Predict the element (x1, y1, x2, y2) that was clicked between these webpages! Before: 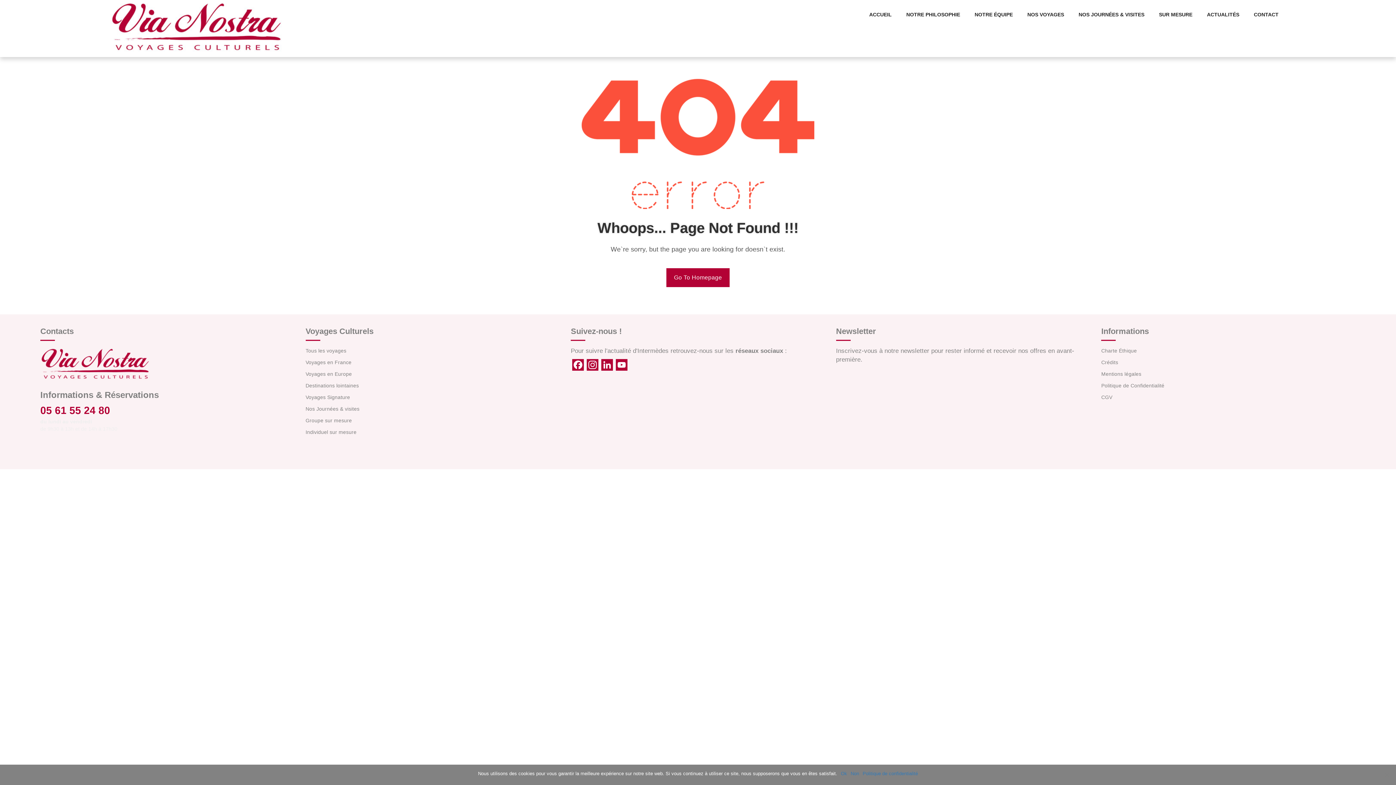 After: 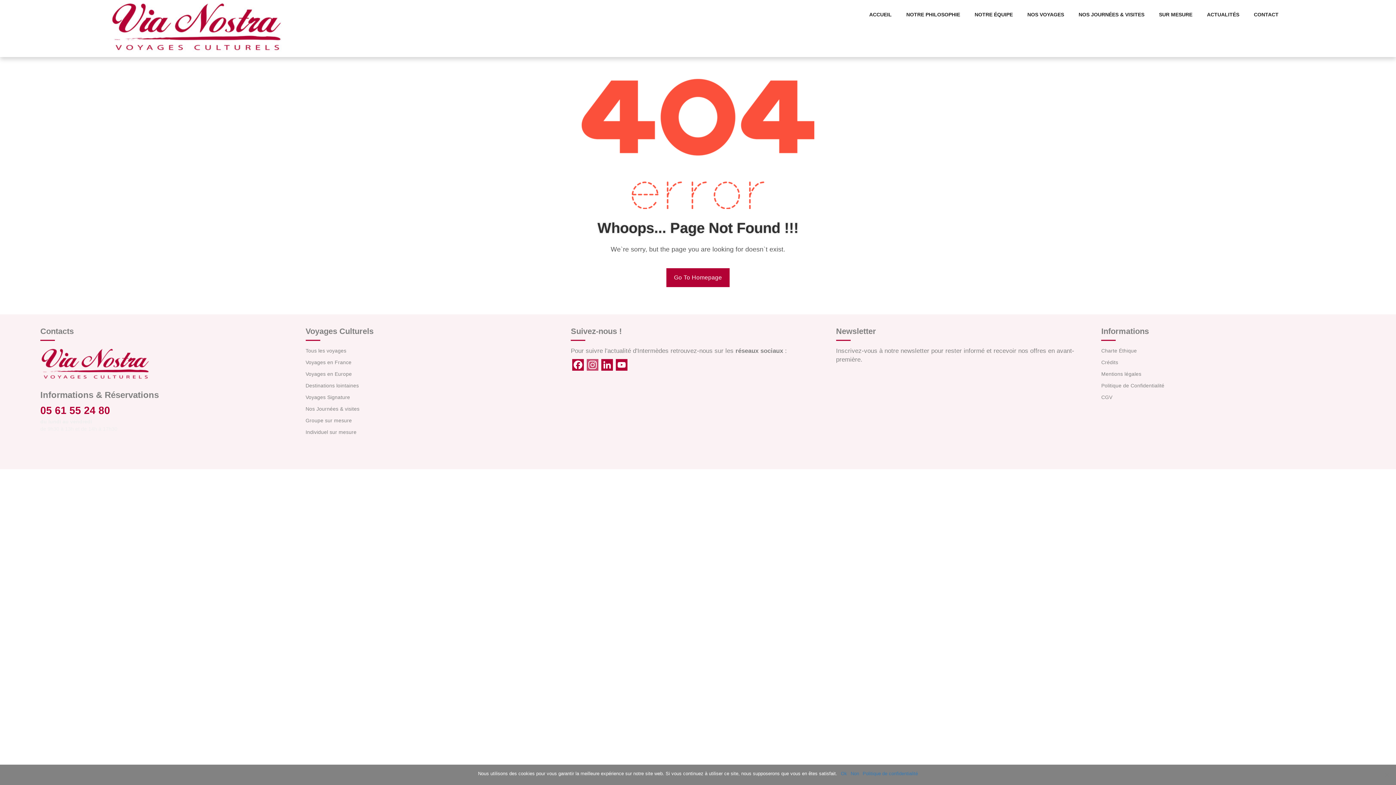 Action: label: Instagram bbox: (585, 359, 600, 372)